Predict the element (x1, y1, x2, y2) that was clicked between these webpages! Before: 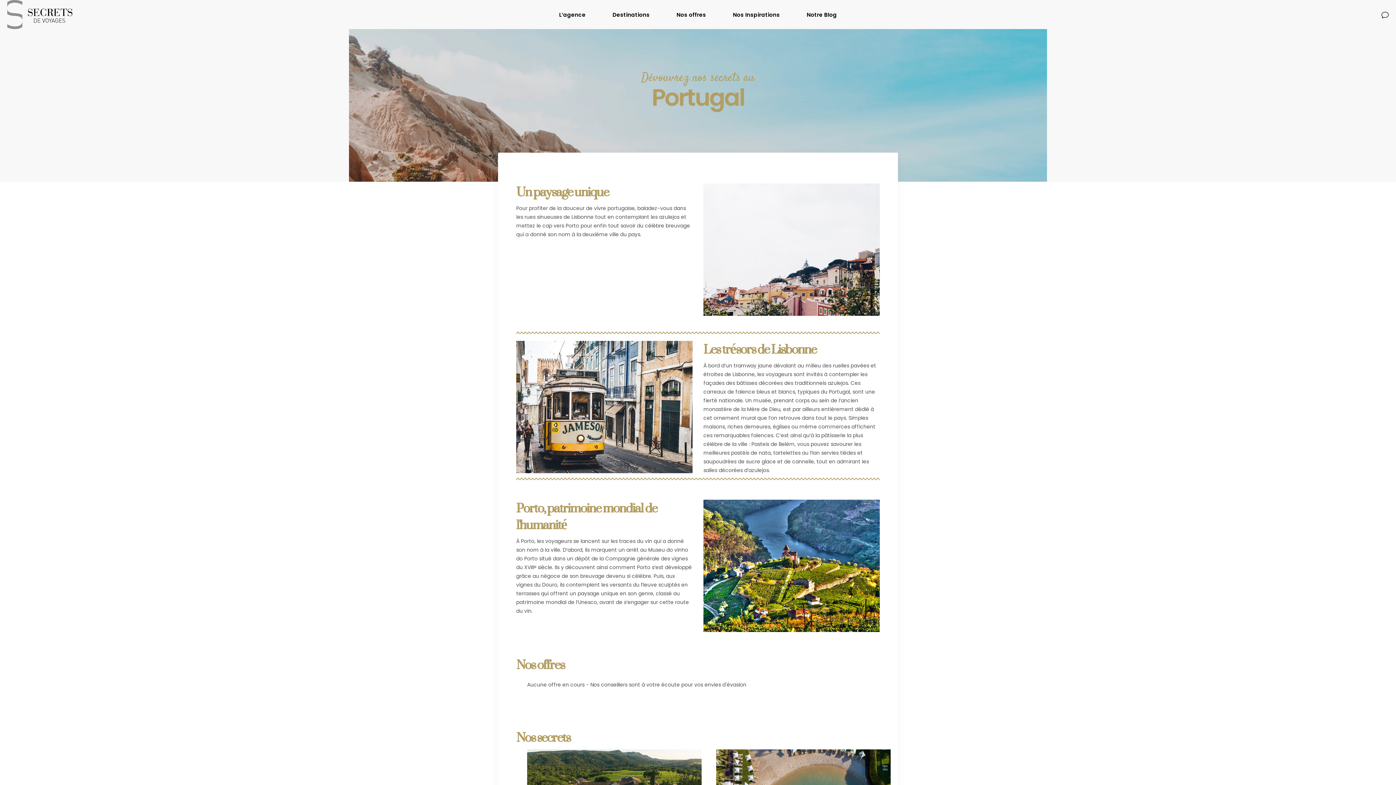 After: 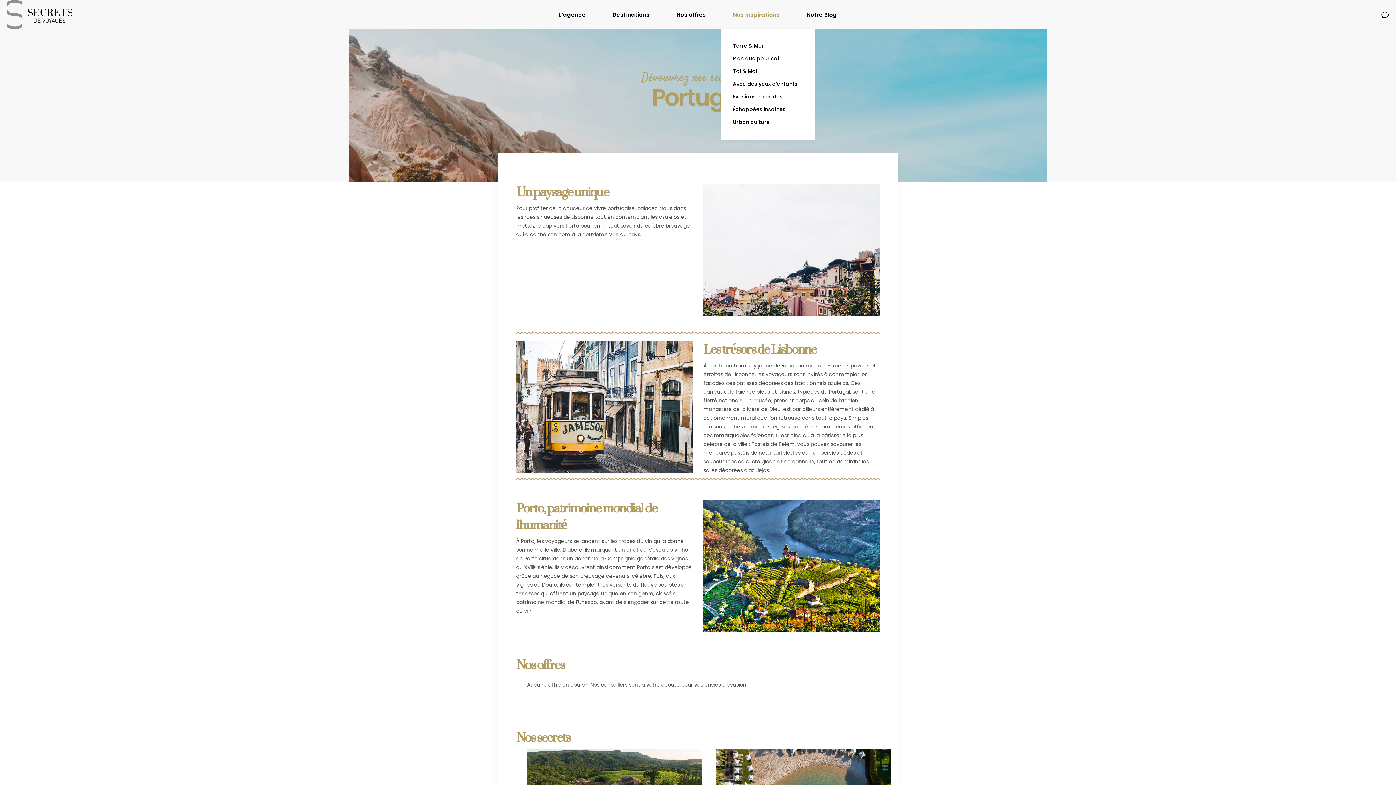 Action: label: Nos Inspirations bbox: (719, 10, 793, 19)